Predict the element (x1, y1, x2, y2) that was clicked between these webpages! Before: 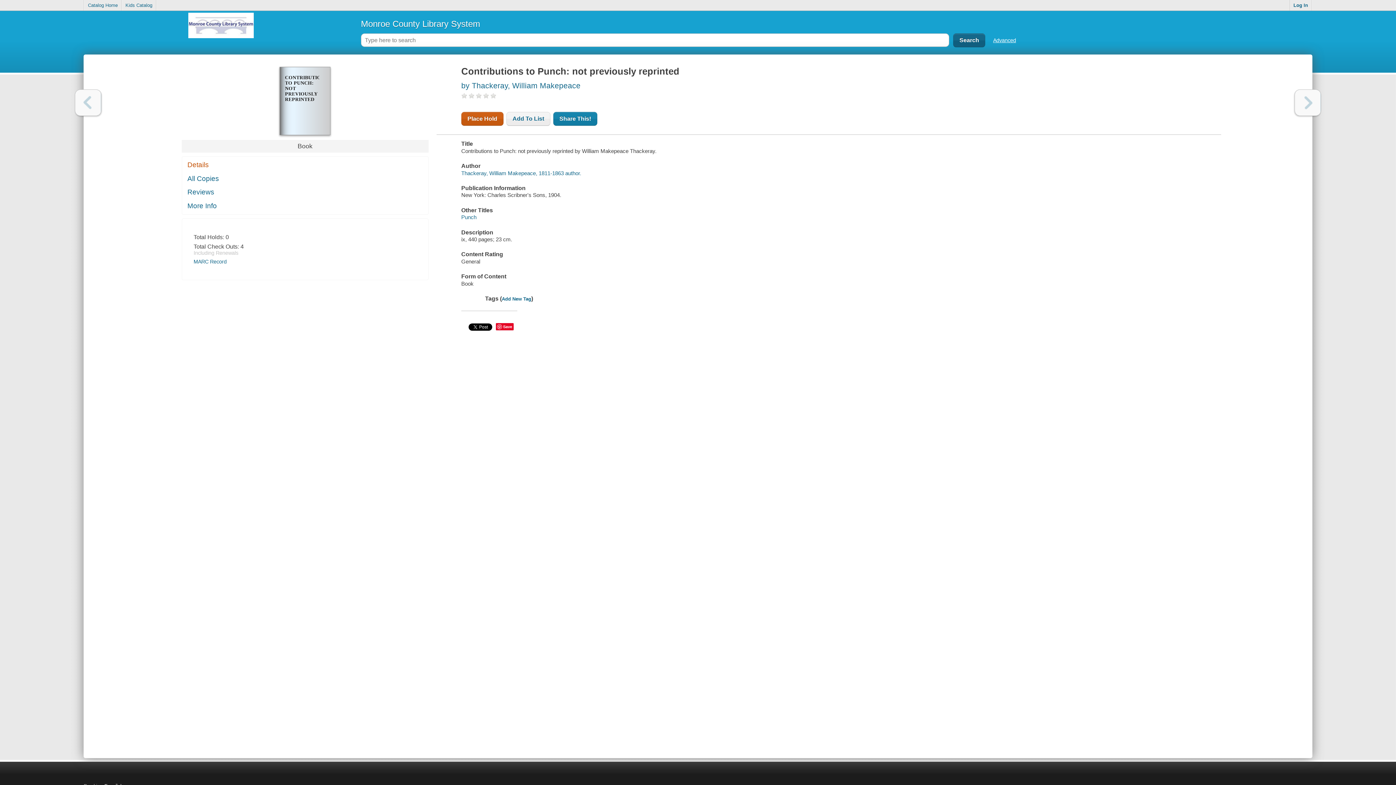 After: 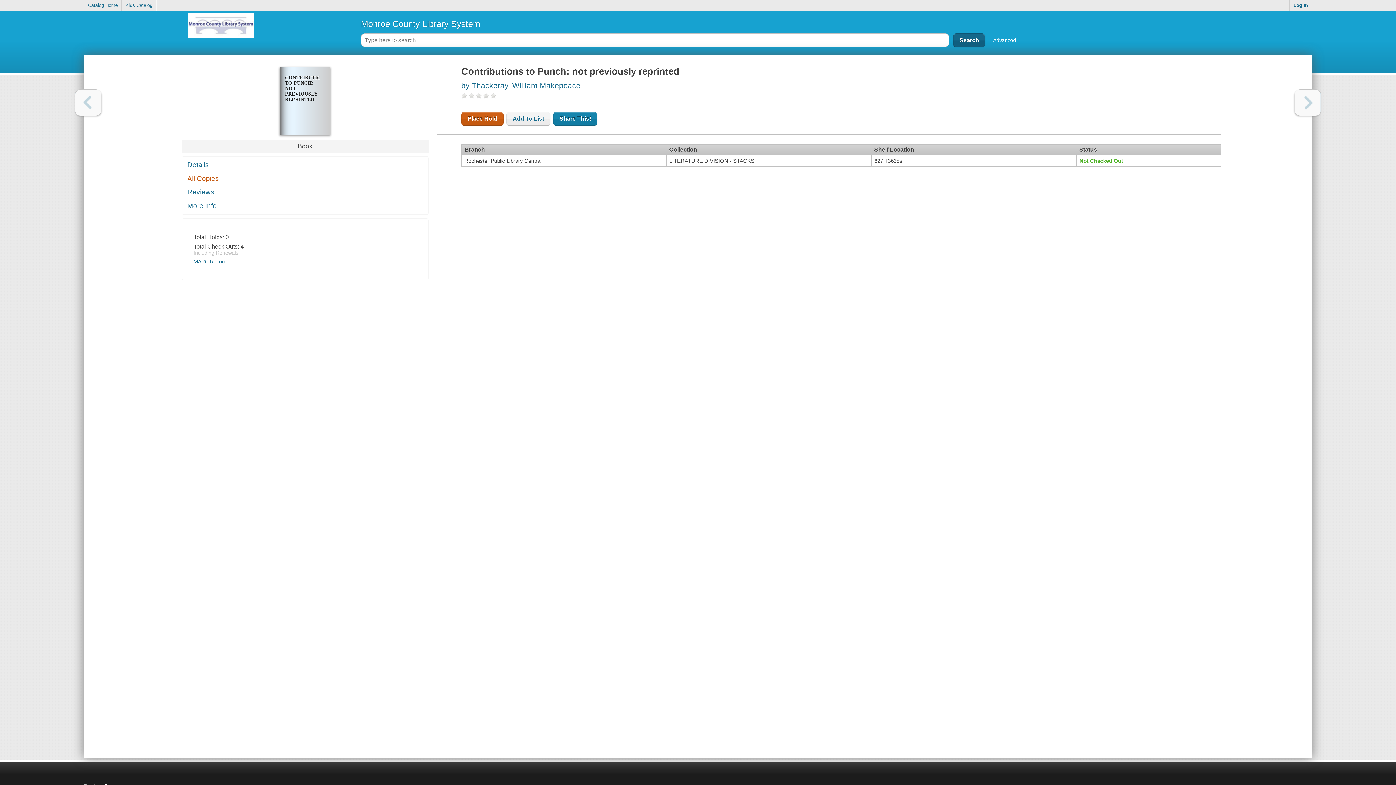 Action: bbox: (182, 172, 428, 185) label: All Copies